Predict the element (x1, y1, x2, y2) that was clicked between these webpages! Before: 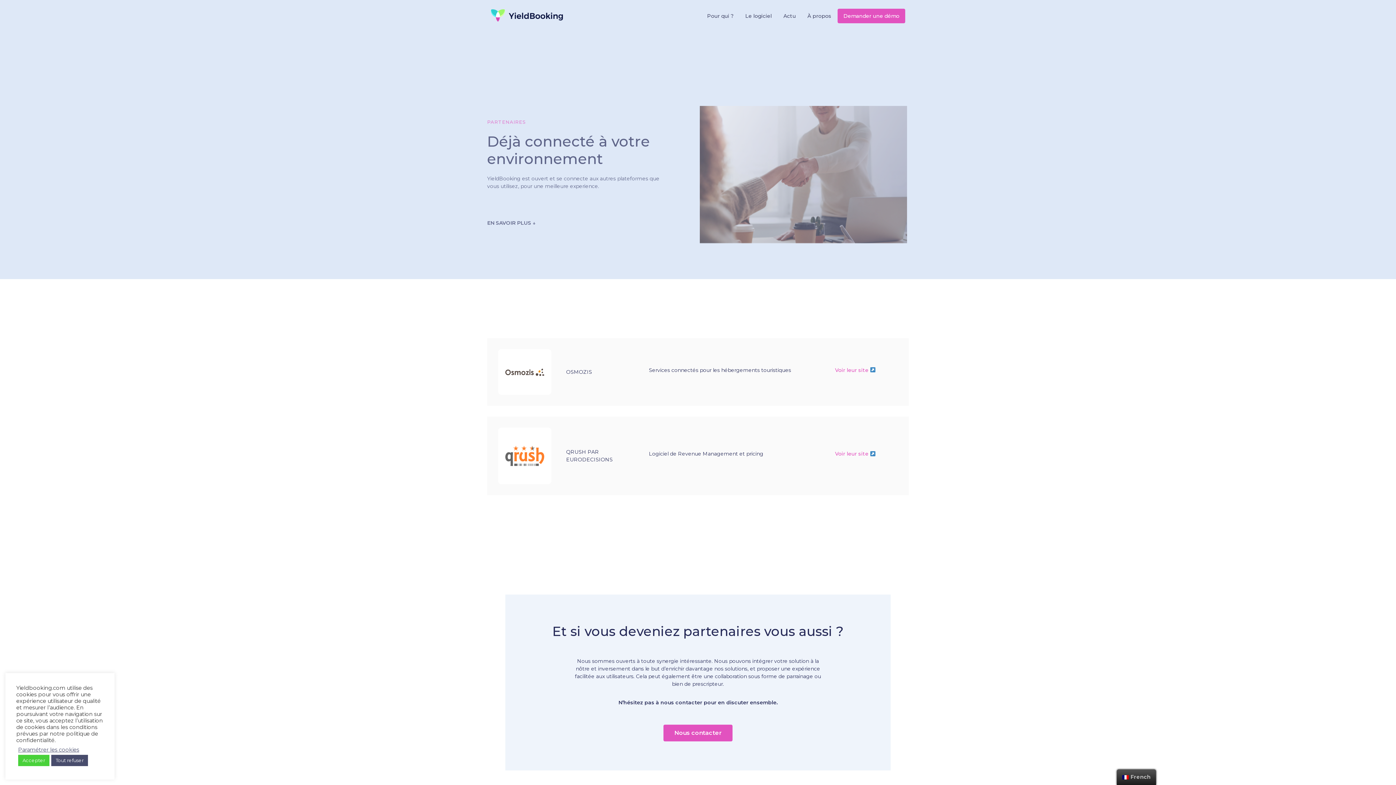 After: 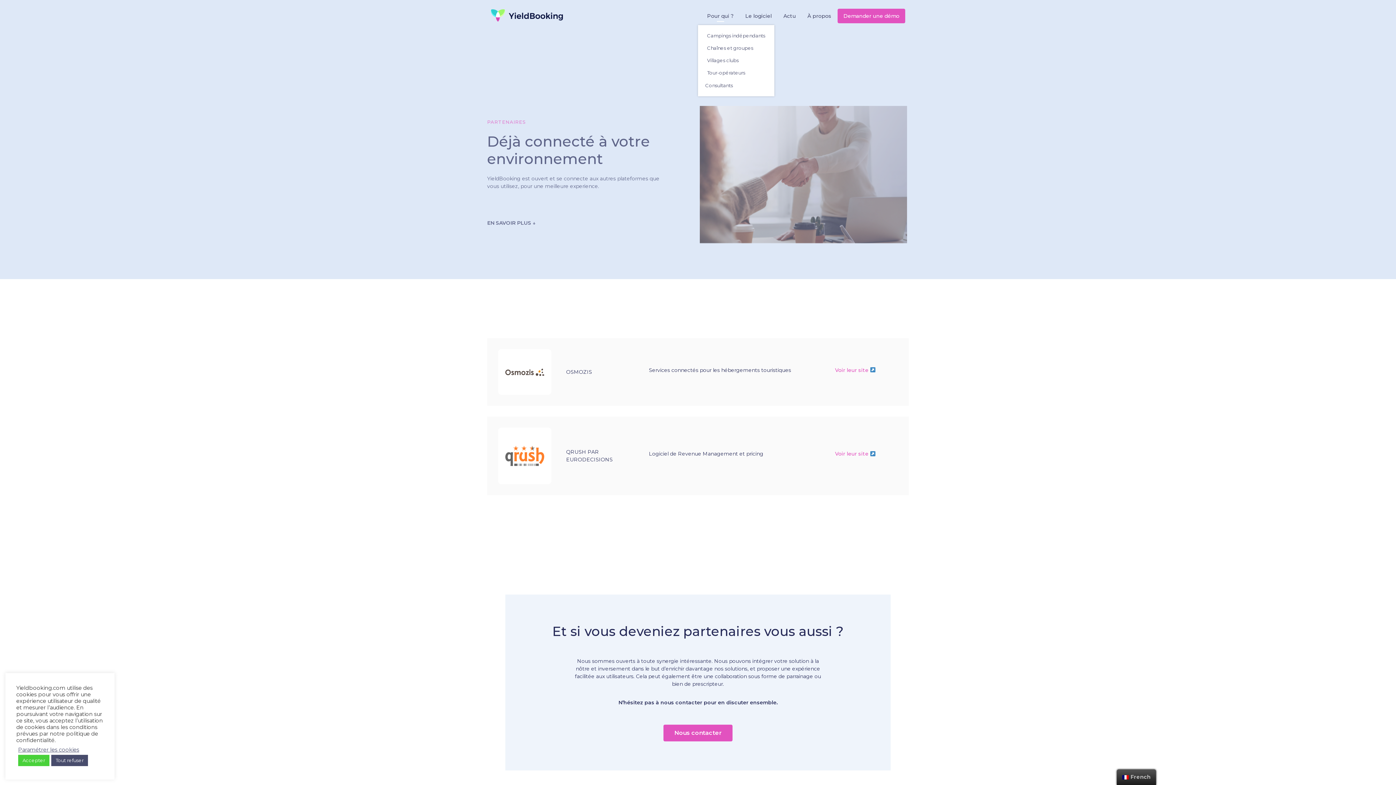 Action: label: Pour qui ? bbox: (707, 6, 733, 25)